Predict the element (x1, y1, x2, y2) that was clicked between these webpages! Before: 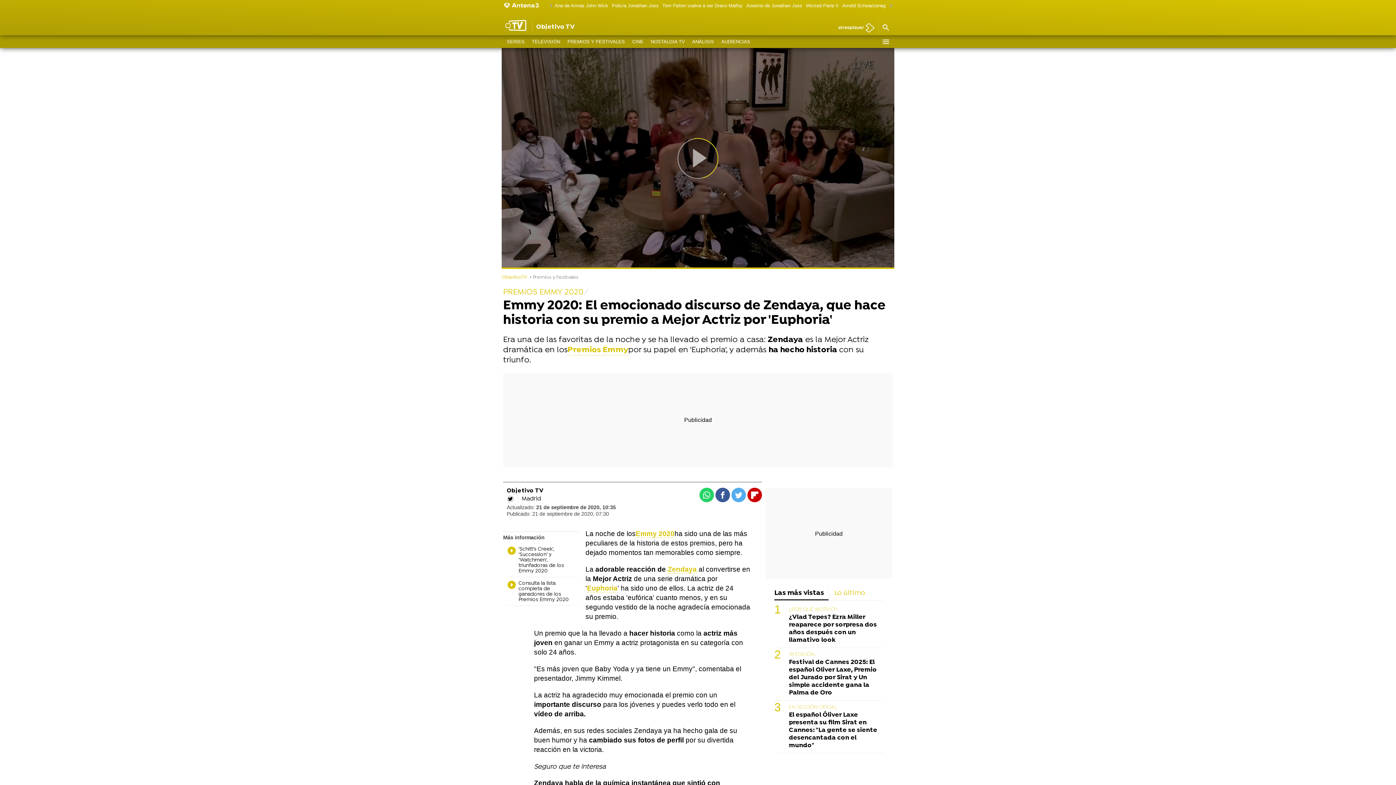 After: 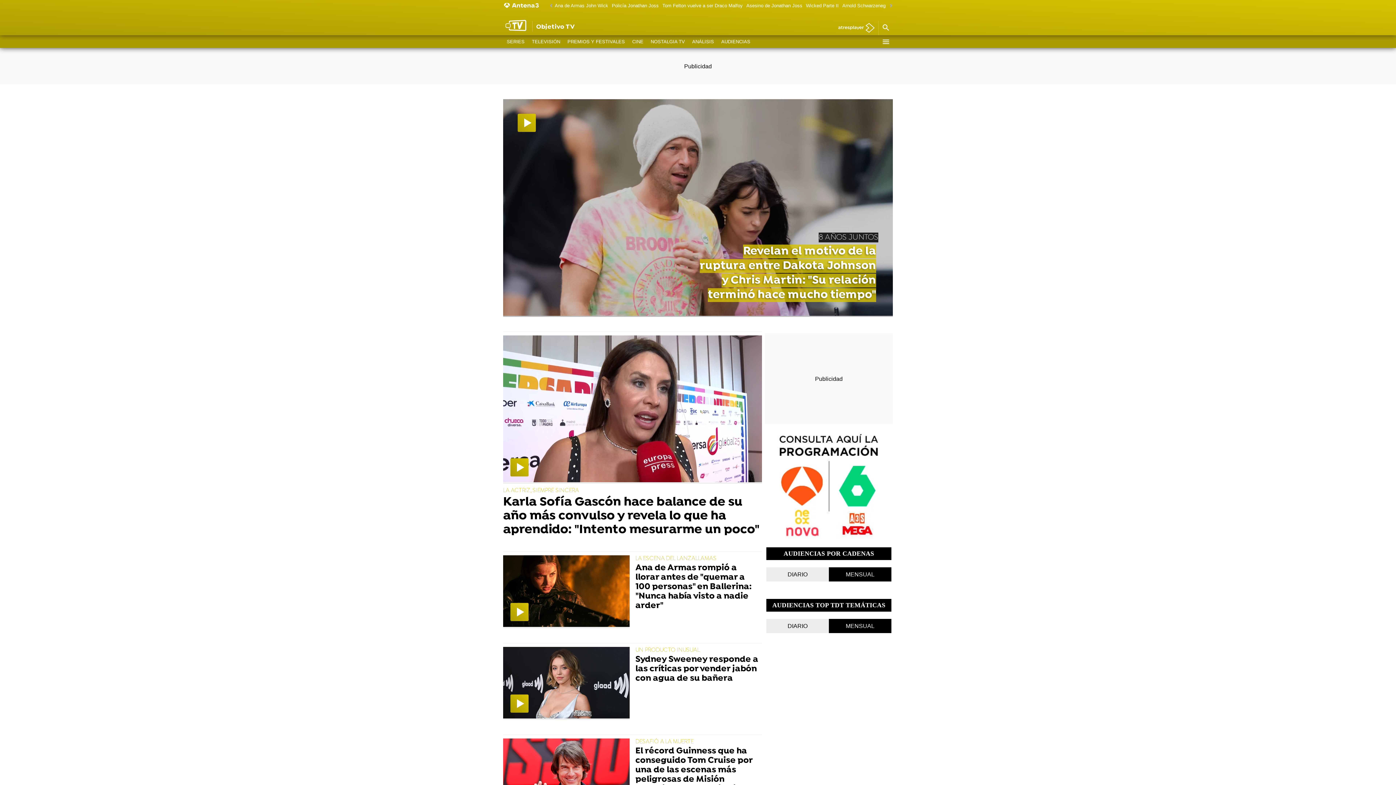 Action: label: ObjetivoTV bbox: (501, 274, 527, 280)